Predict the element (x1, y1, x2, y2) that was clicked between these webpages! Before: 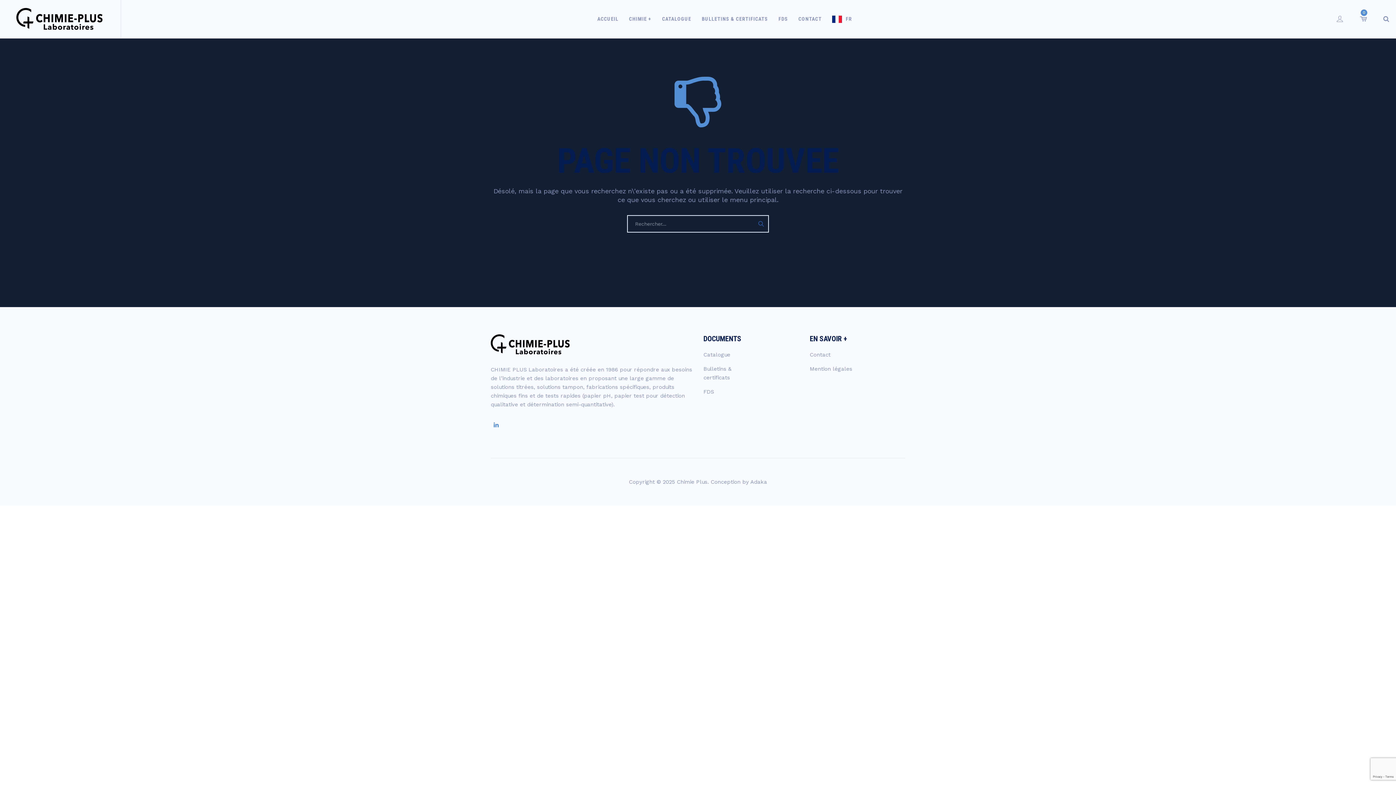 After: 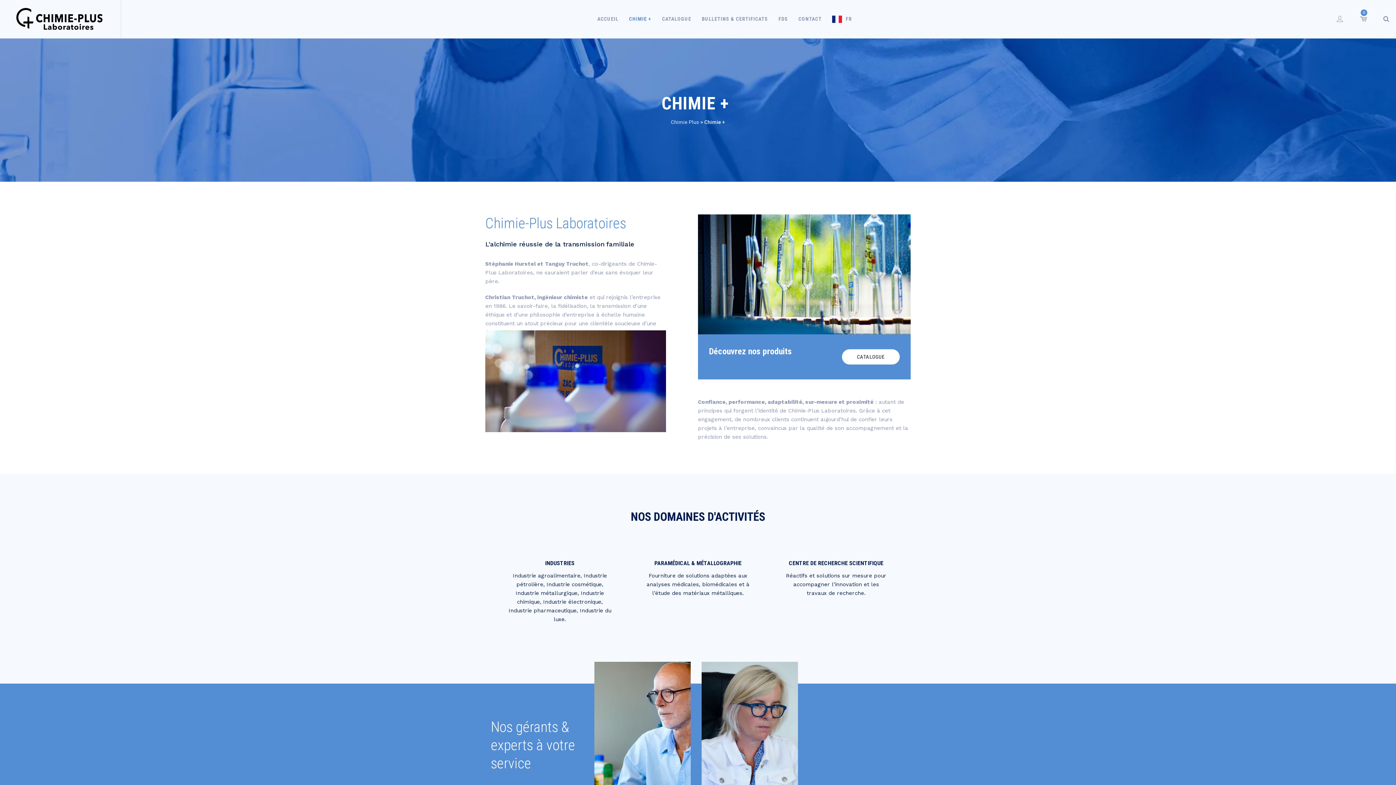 Action: label: CHIMIE + bbox: (629, 0, 651, 38)